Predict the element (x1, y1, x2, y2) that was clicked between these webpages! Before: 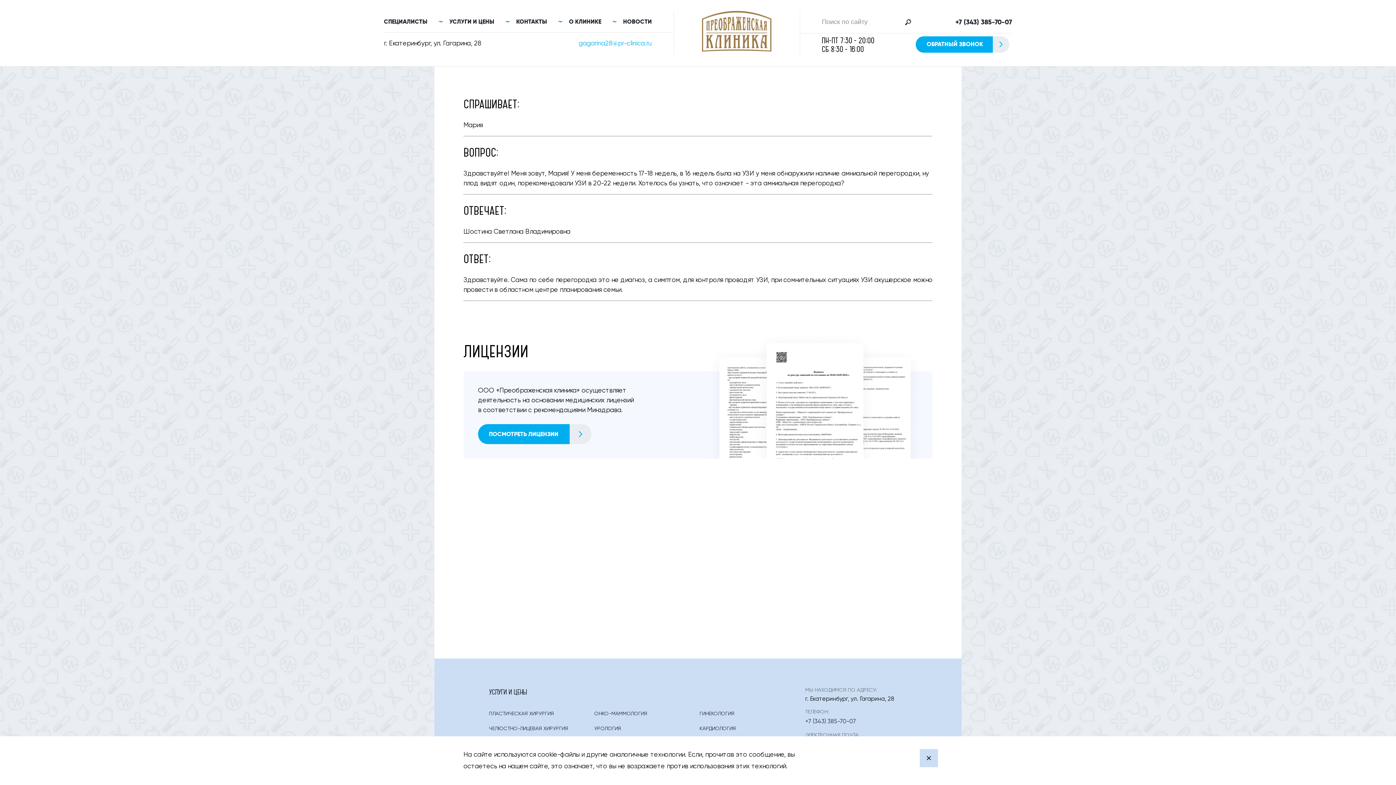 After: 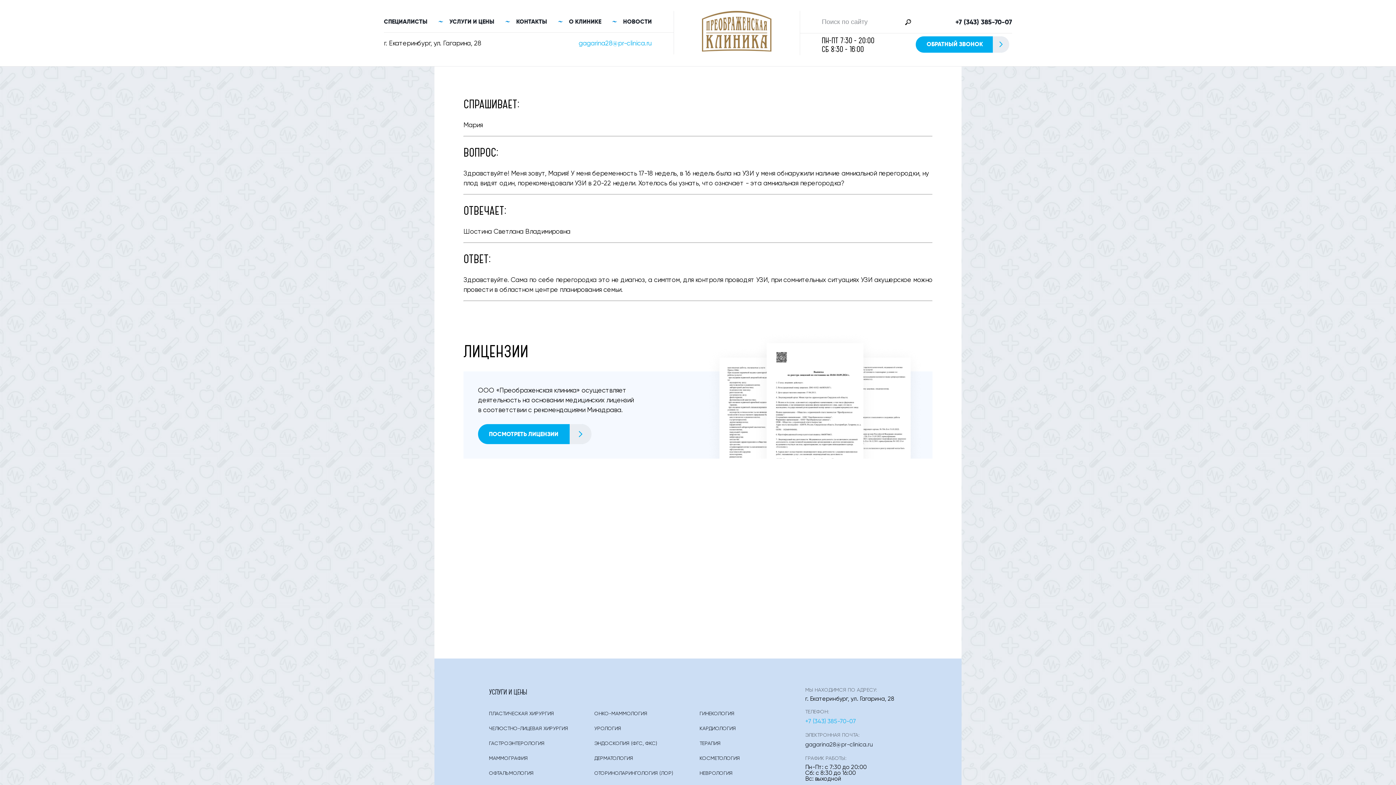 Action: label: +7 (343) 385-70-07 bbox: (805, 718, 856, 725)